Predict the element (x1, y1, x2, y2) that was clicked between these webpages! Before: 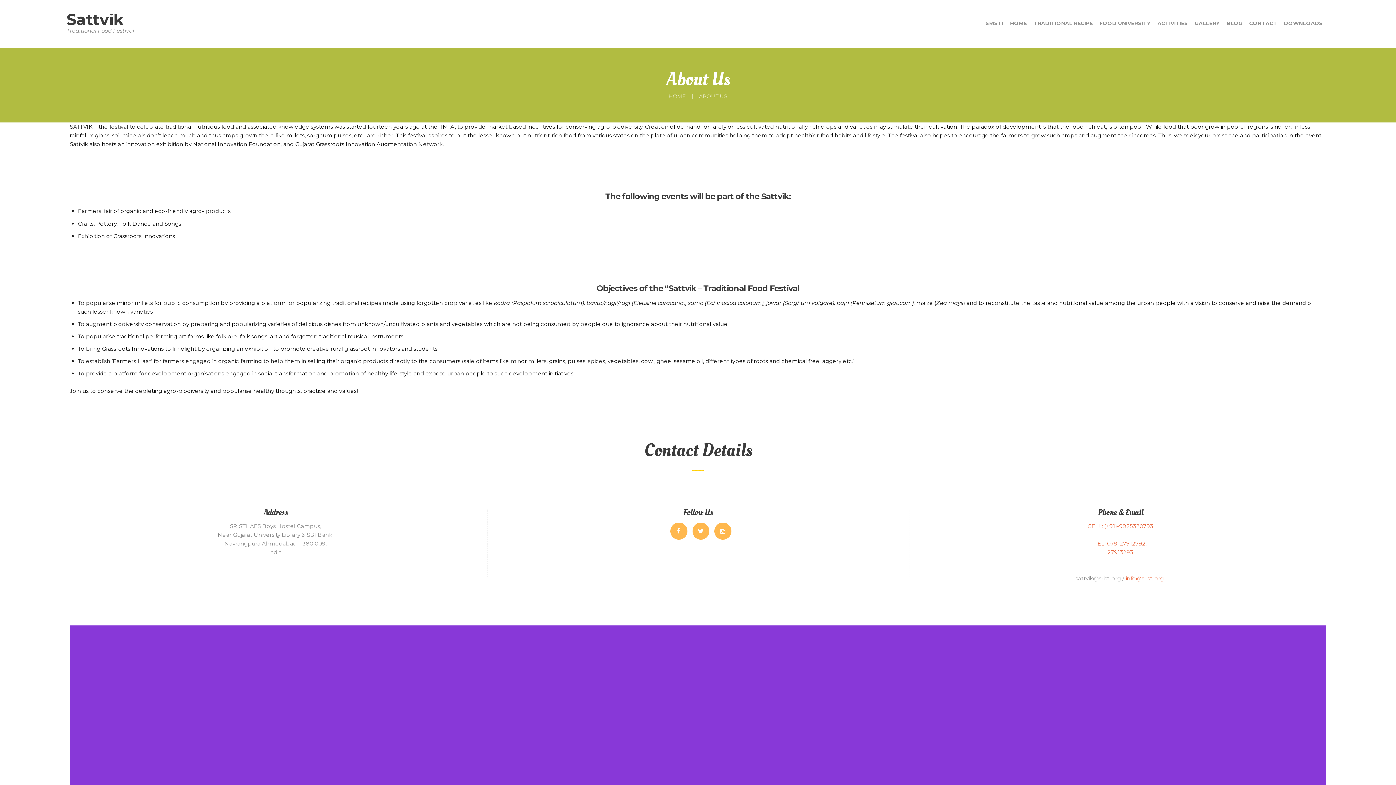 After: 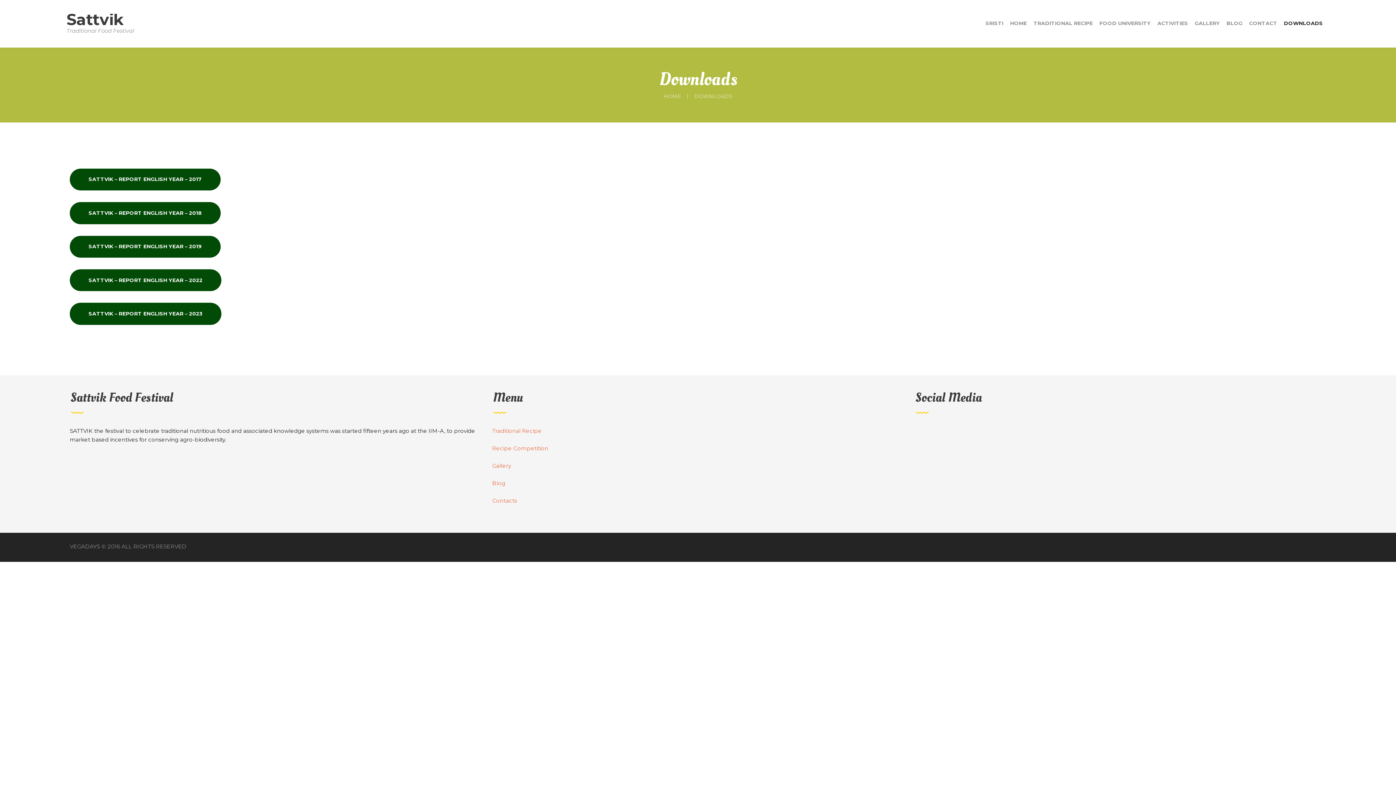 Action: bbox: (1280, 15, 1326, 35) label: DOWNLOADS